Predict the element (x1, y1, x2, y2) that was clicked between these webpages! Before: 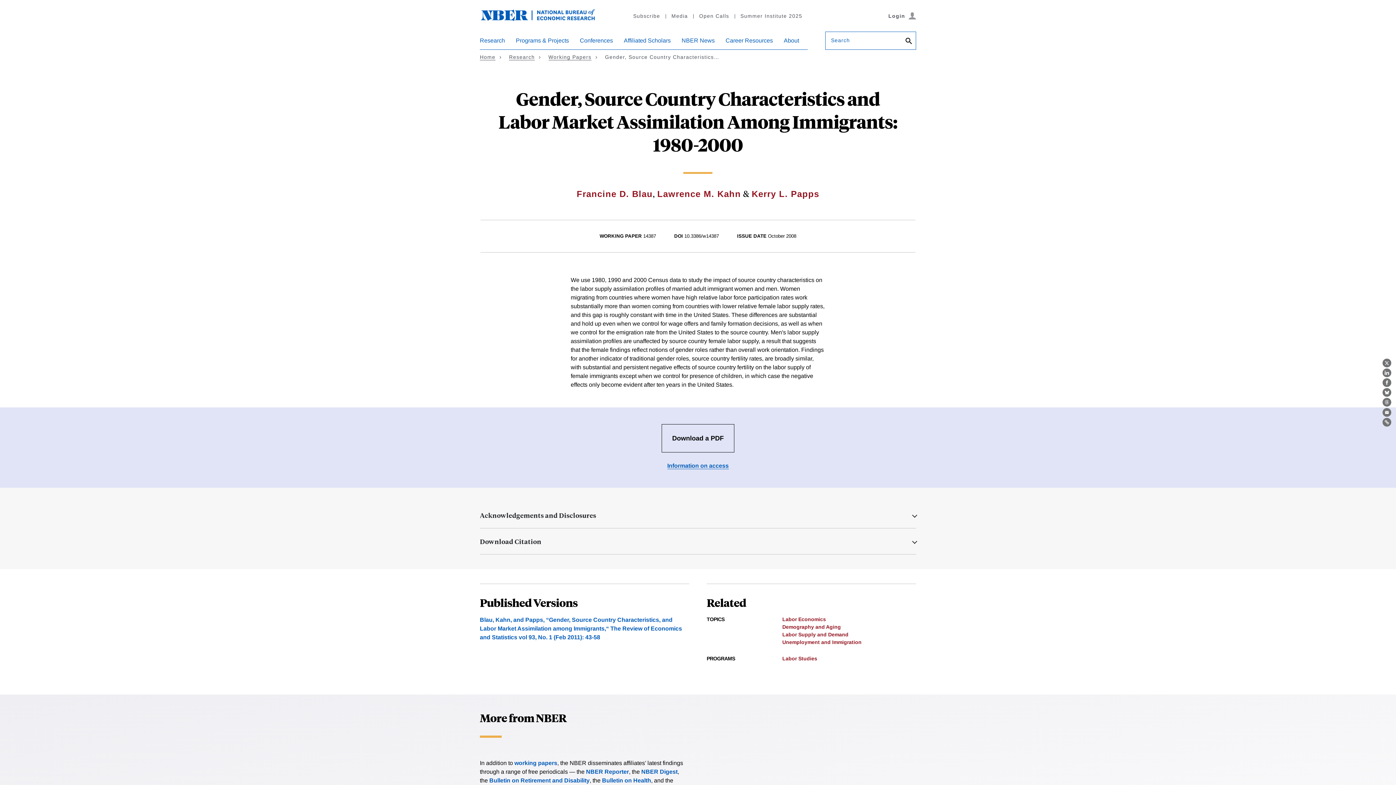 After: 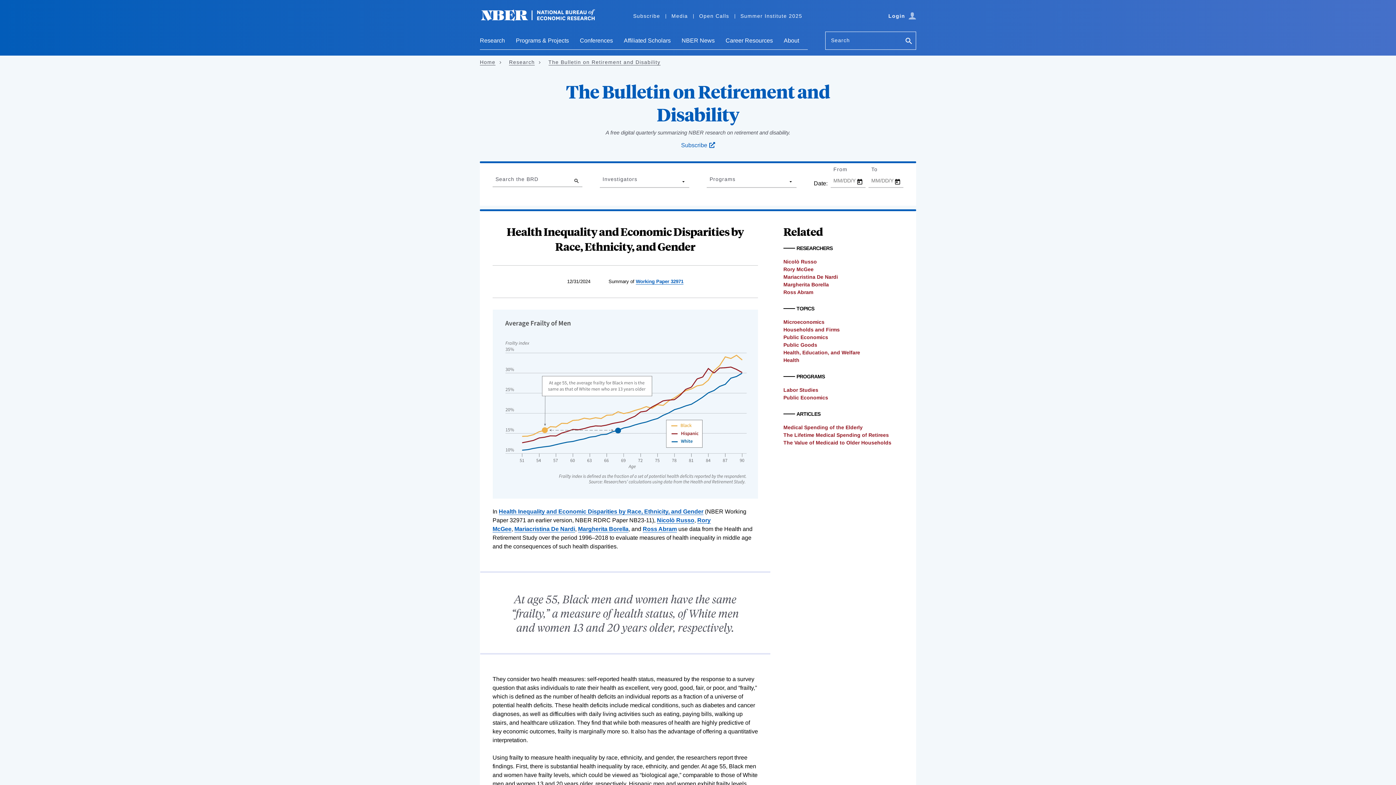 Action: label: Bulletin on Retirement and Disability bbox: (489, 777, 589, 784)